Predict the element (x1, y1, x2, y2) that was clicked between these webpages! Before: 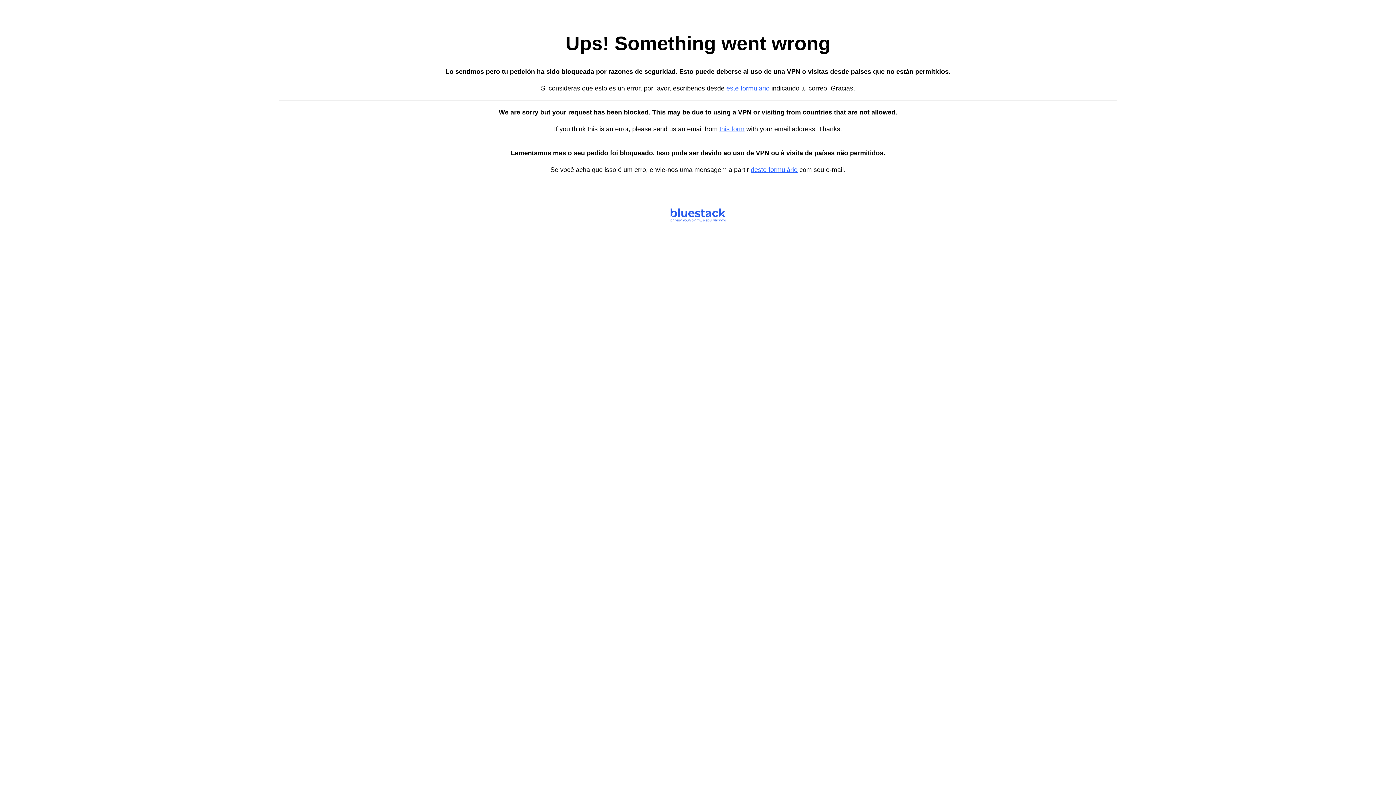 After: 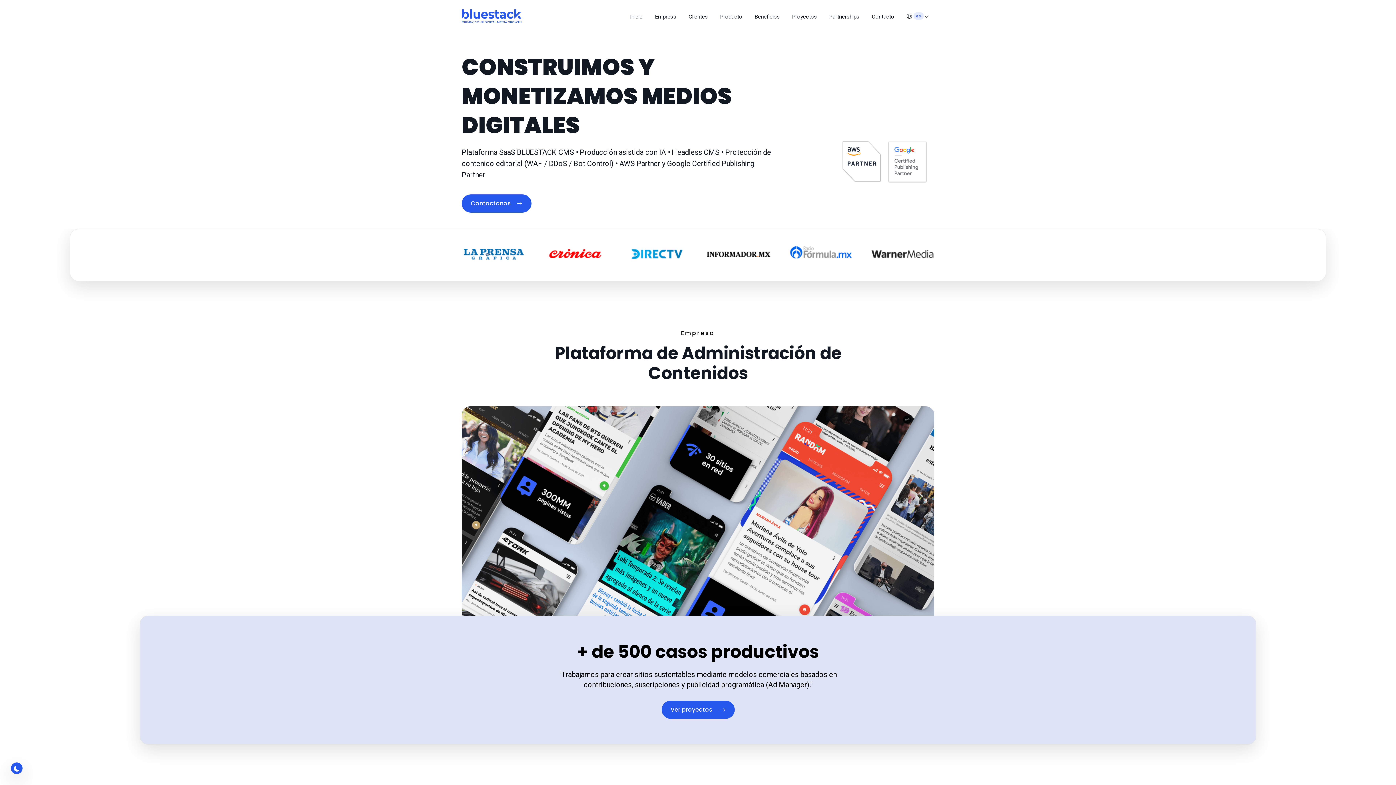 Action: bbox: (726, 84, 769, 92) label: este formulario